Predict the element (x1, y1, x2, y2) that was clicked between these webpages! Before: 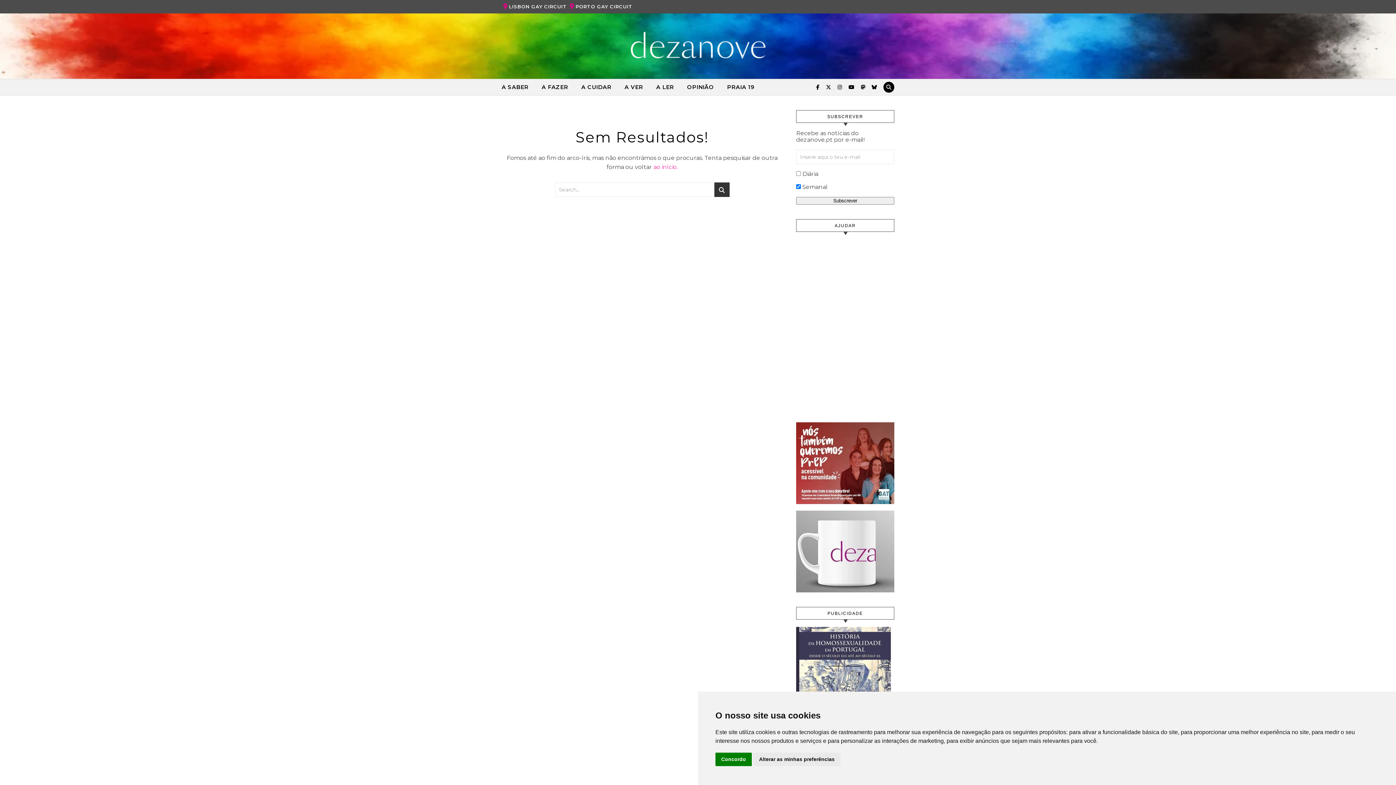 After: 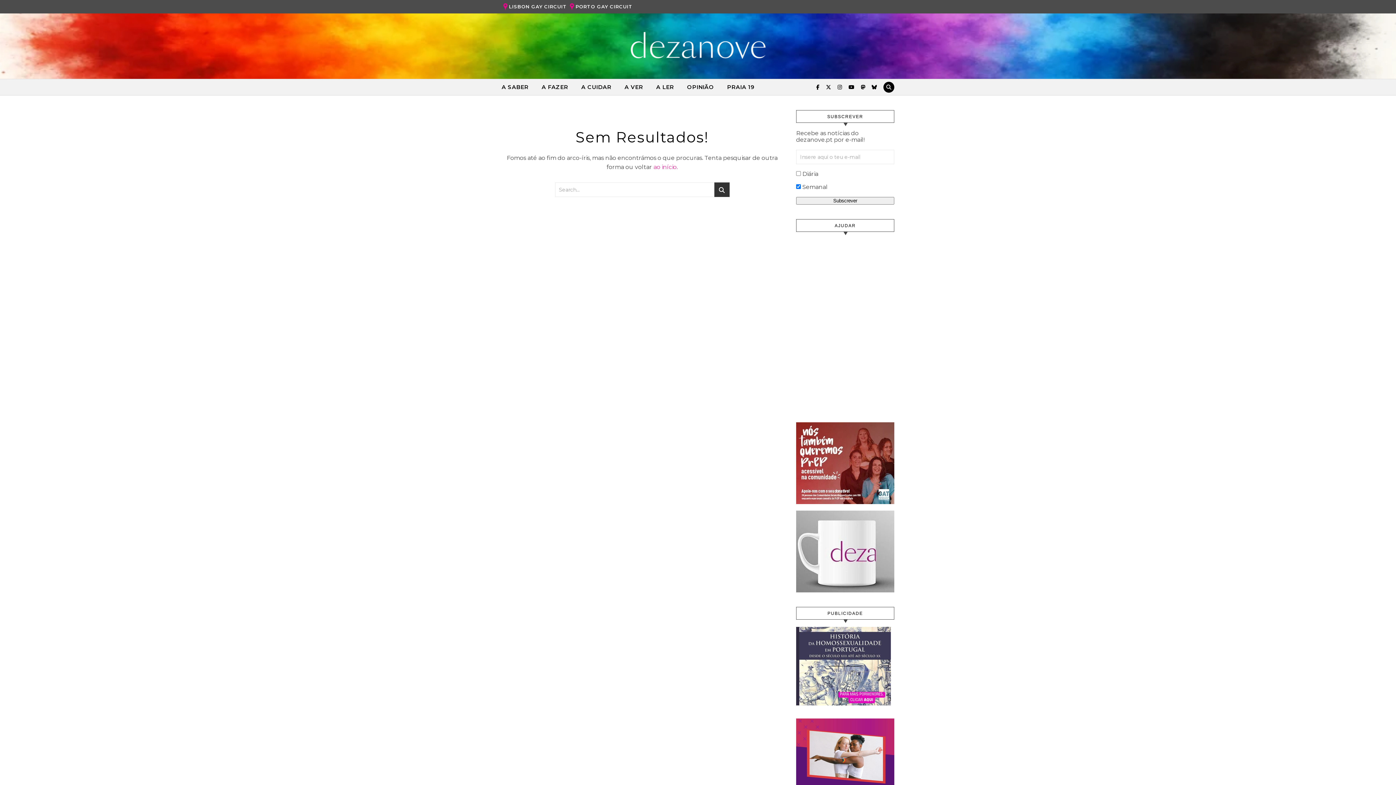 Action: label: Concordo bbox: (715, 753, 752, 766)